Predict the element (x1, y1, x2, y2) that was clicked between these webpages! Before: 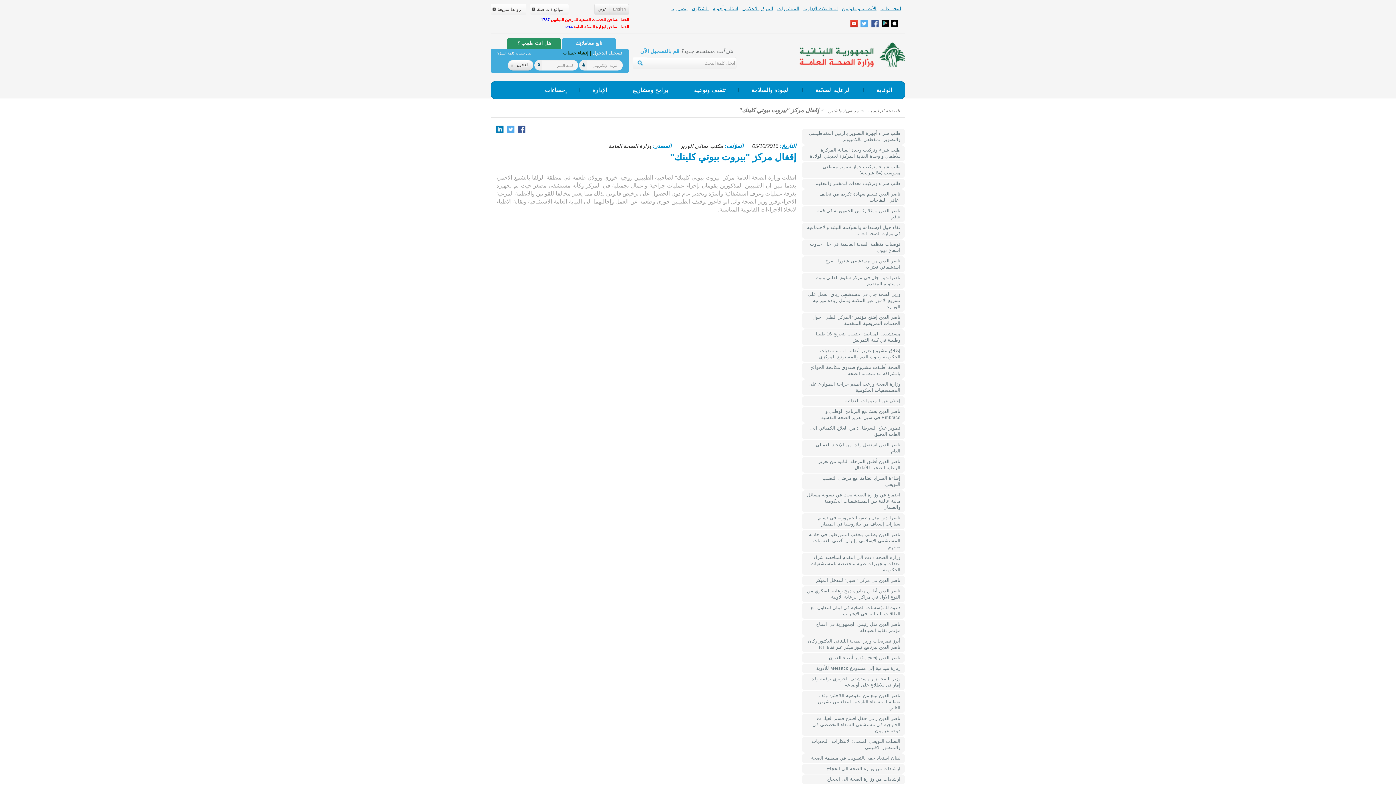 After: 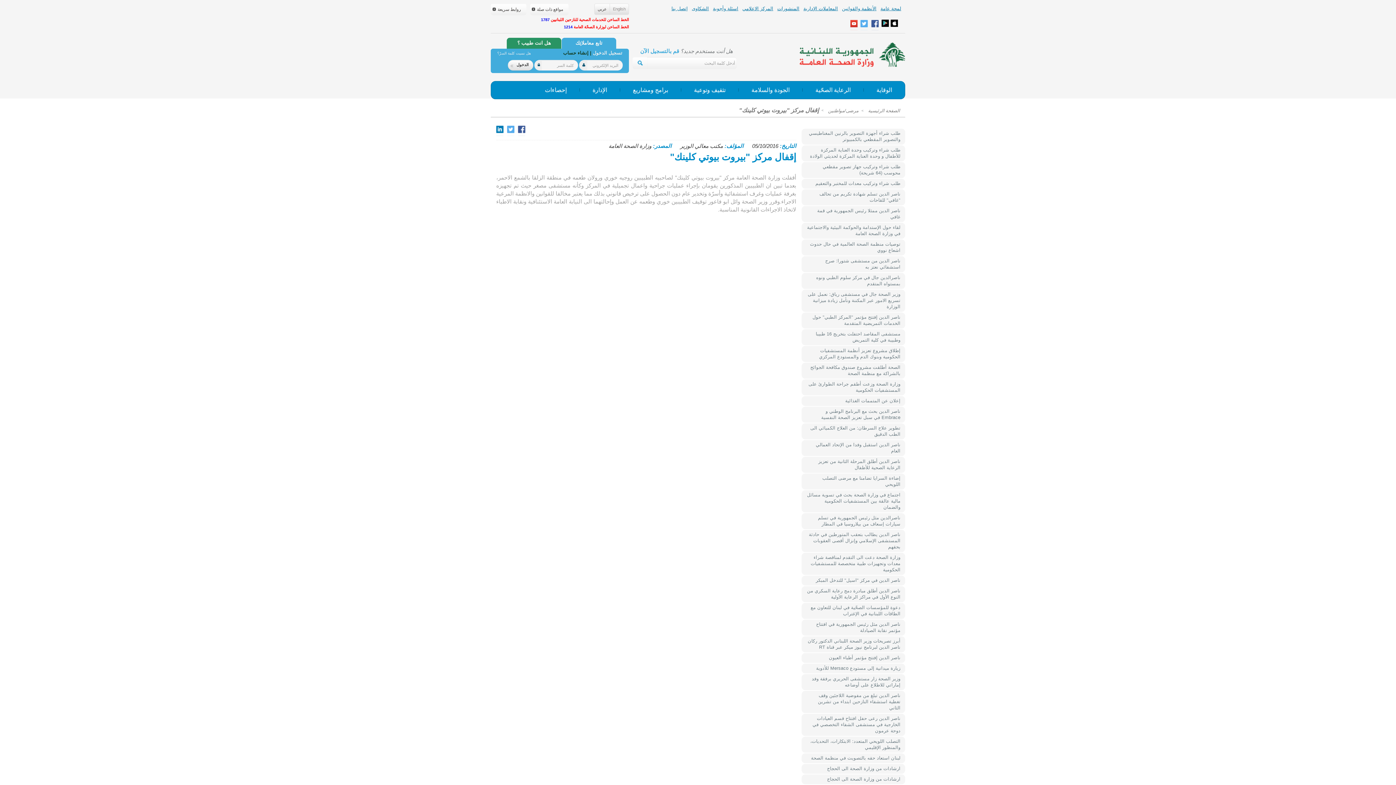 Action: bbox: (850, 19, 857, 30)